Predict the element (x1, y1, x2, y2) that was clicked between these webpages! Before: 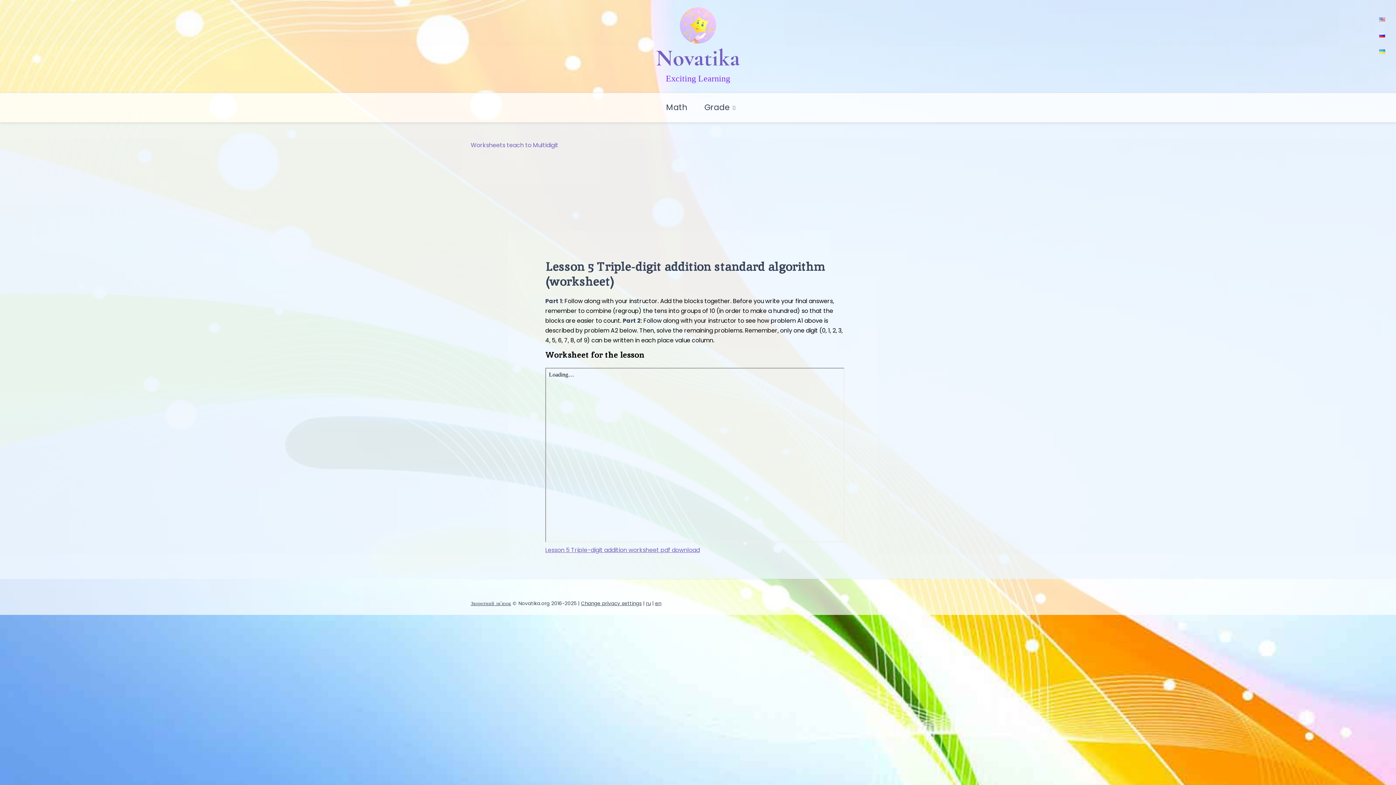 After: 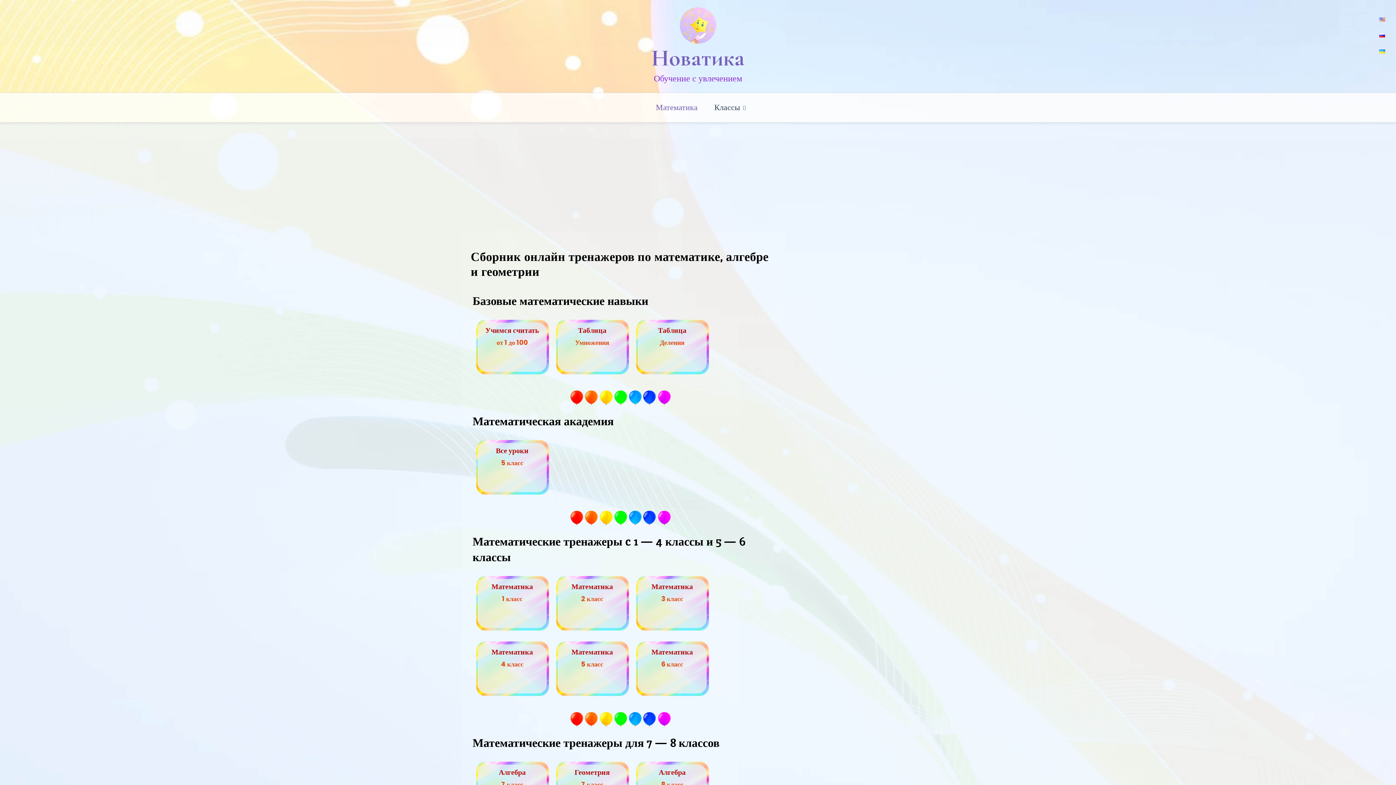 Action: bbox: (646, 599, 650, 608) label: ru